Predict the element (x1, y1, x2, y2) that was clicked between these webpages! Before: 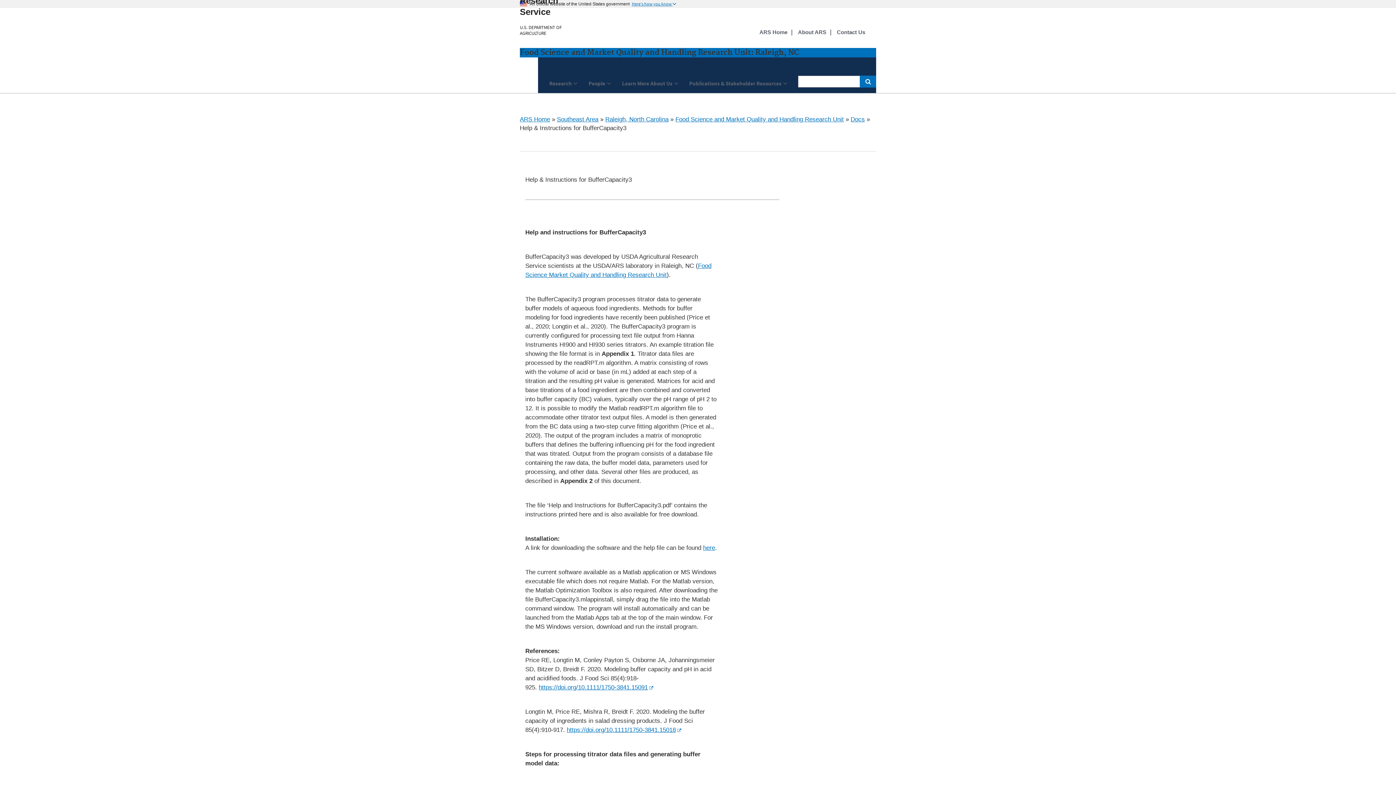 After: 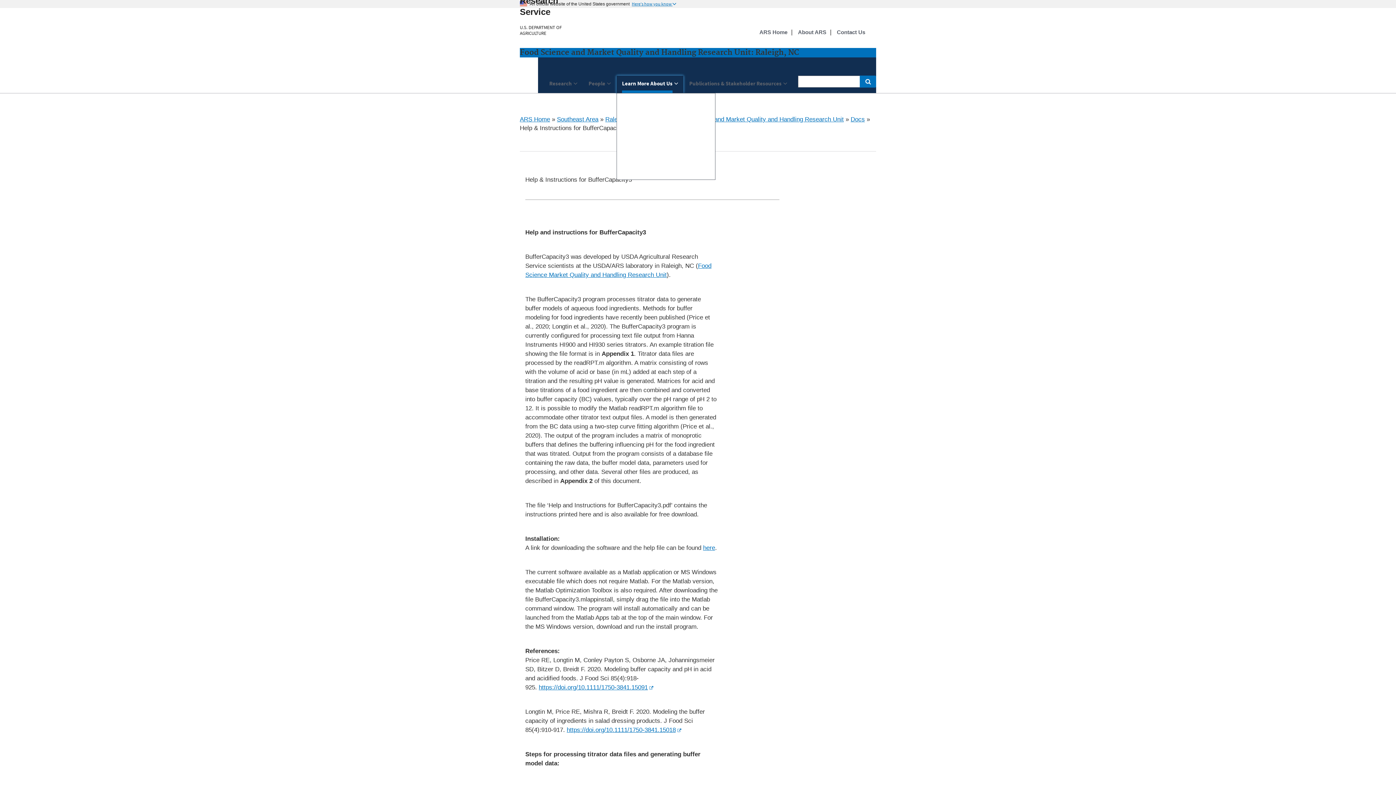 Action: bbox: (616, 75, 683, 93) label: Learn More About Us